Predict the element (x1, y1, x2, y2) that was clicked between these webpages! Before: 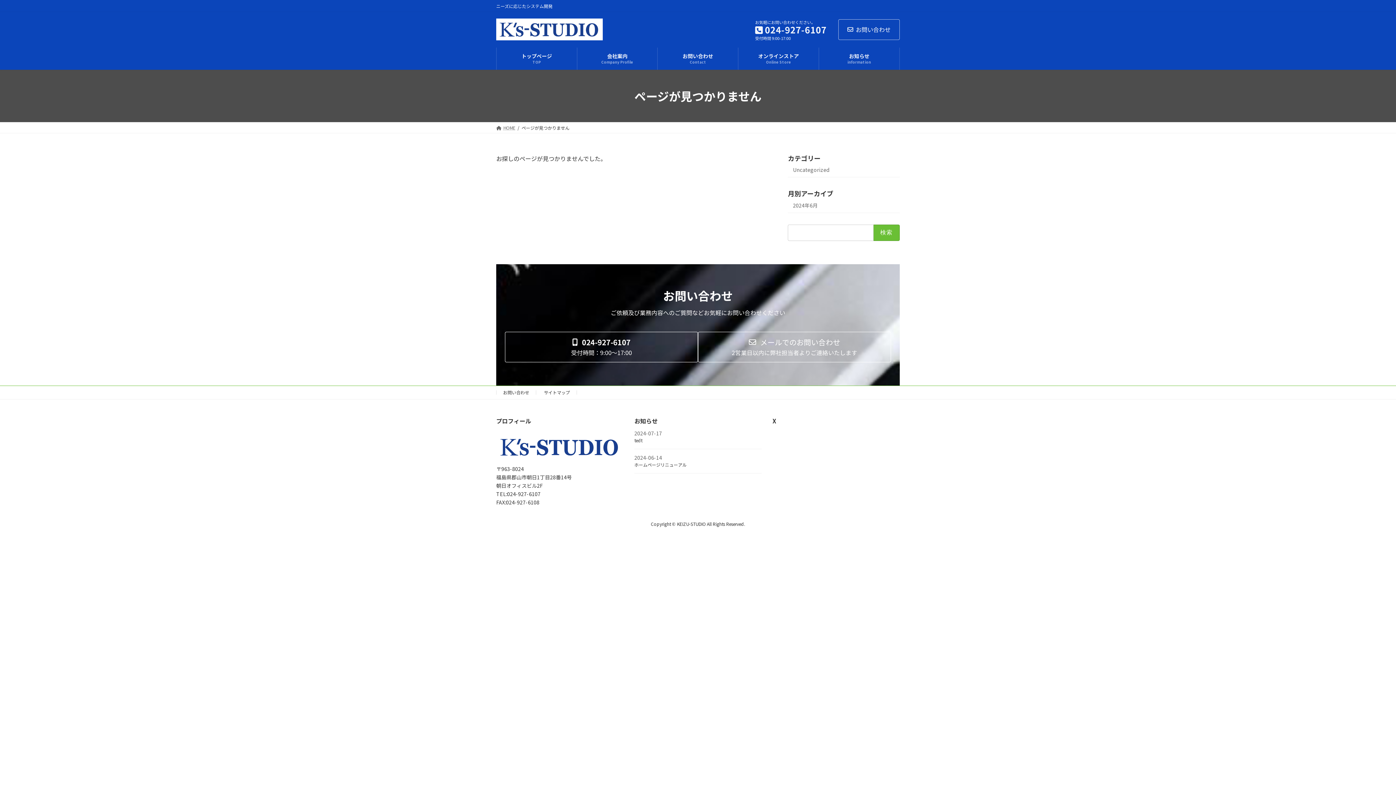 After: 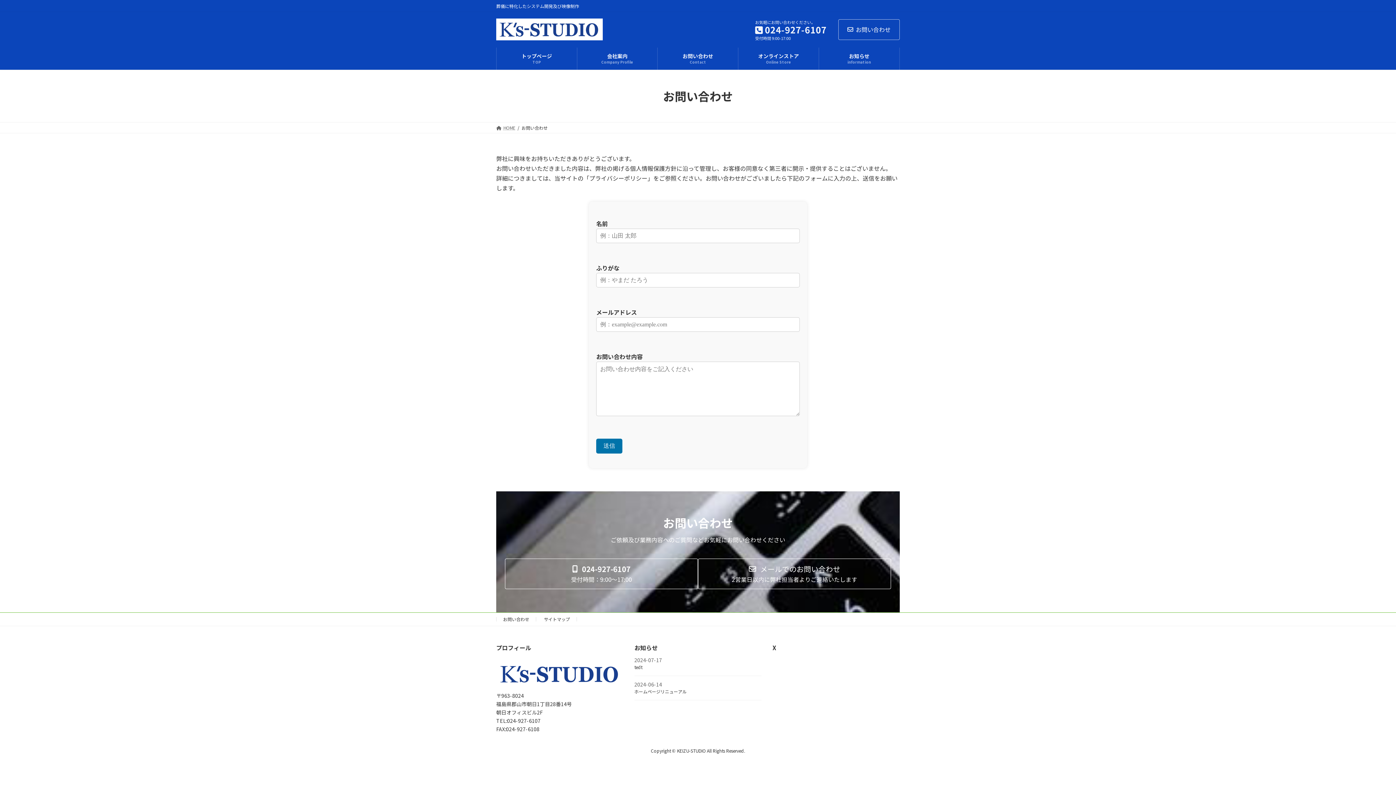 Action: label: メールでのお問い合わせ

2営業日以内に弊社担当者よりご連絡いたします bbox: (698, 331, 891, 362)